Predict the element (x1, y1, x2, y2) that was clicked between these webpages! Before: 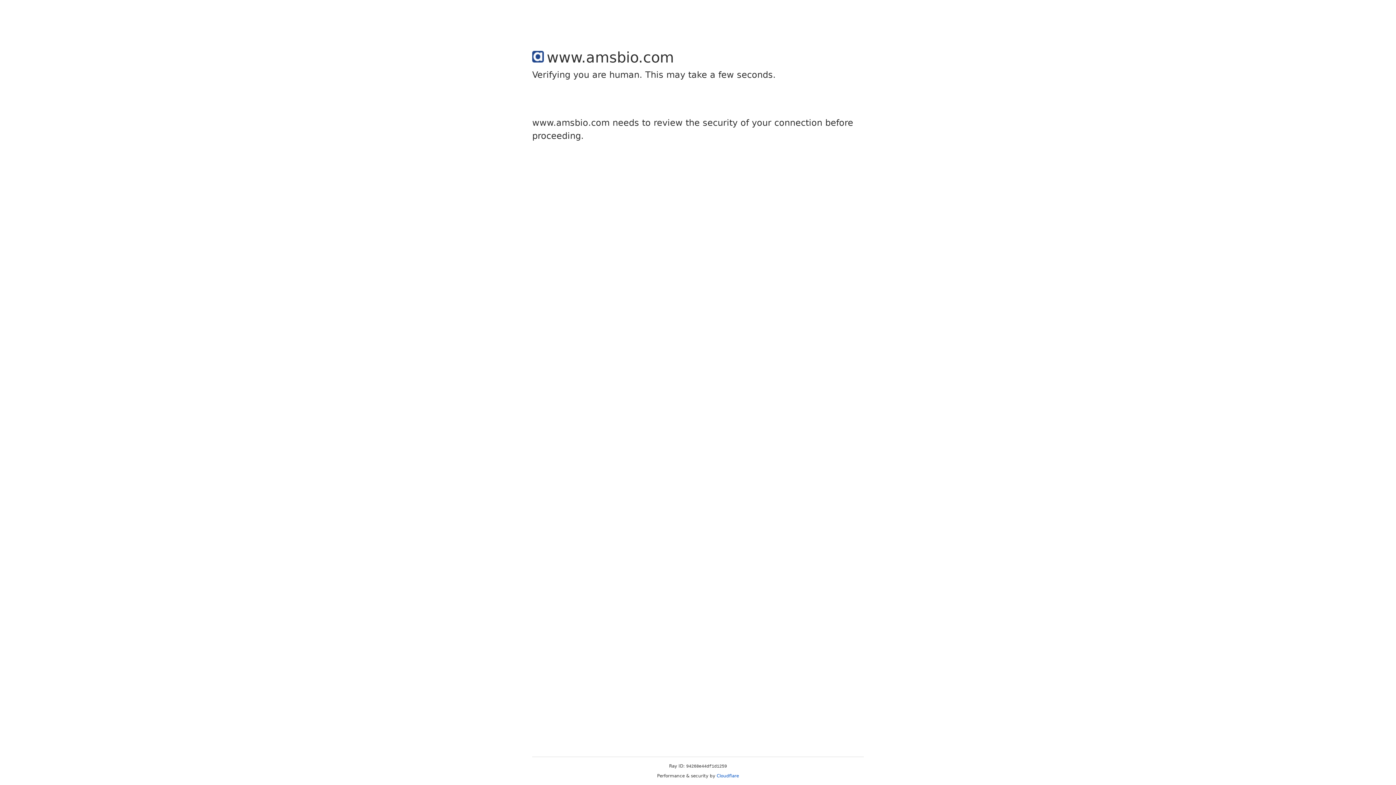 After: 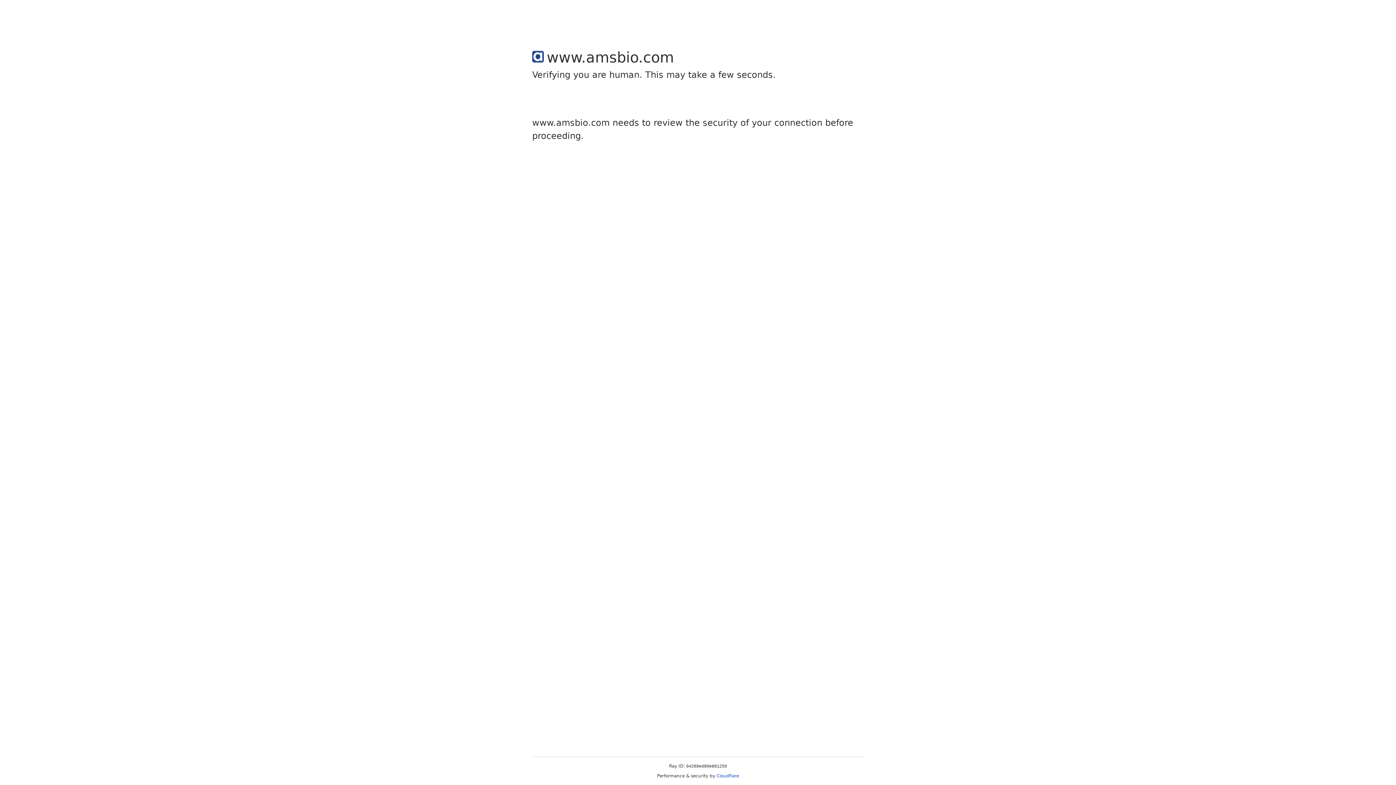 Action: bbox: (716, 773, 739, 778) label: Cloudflare